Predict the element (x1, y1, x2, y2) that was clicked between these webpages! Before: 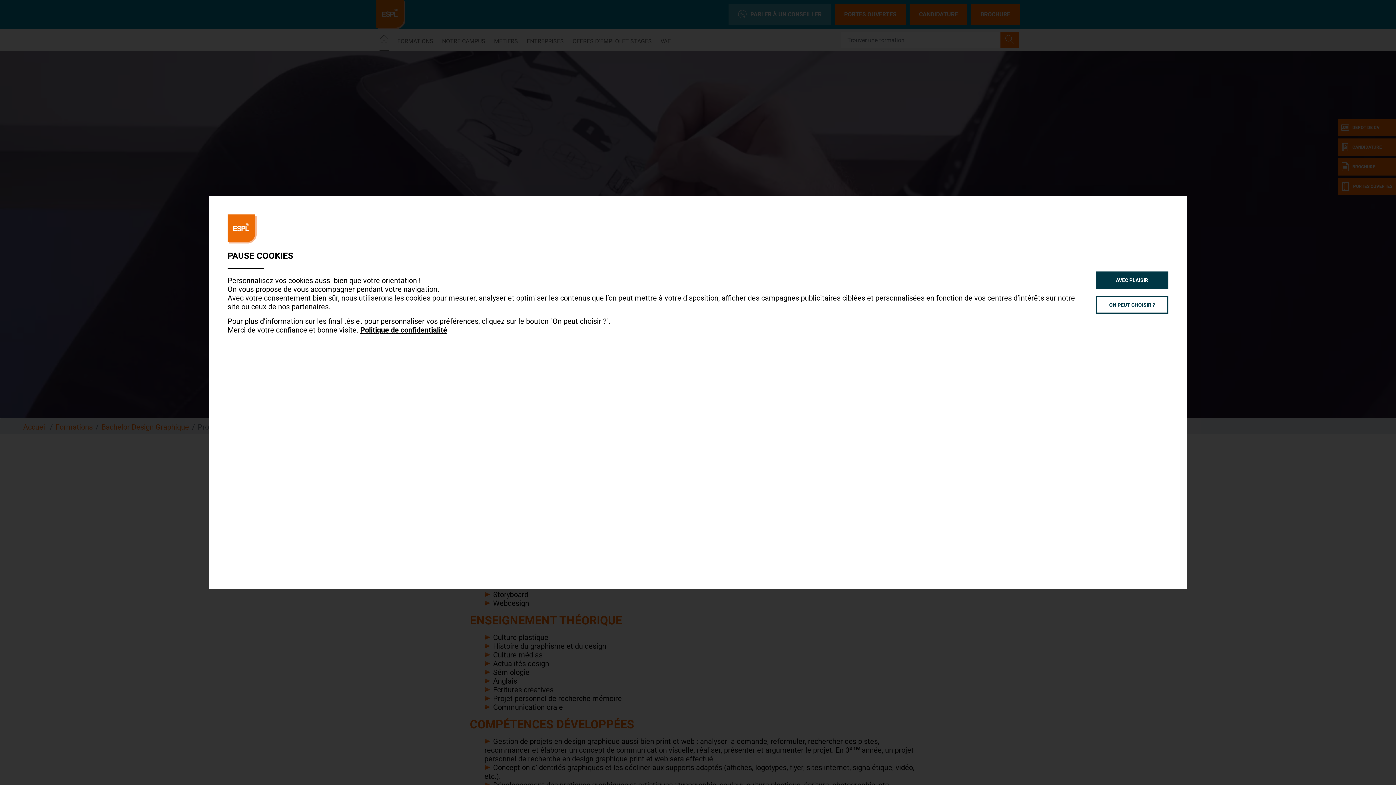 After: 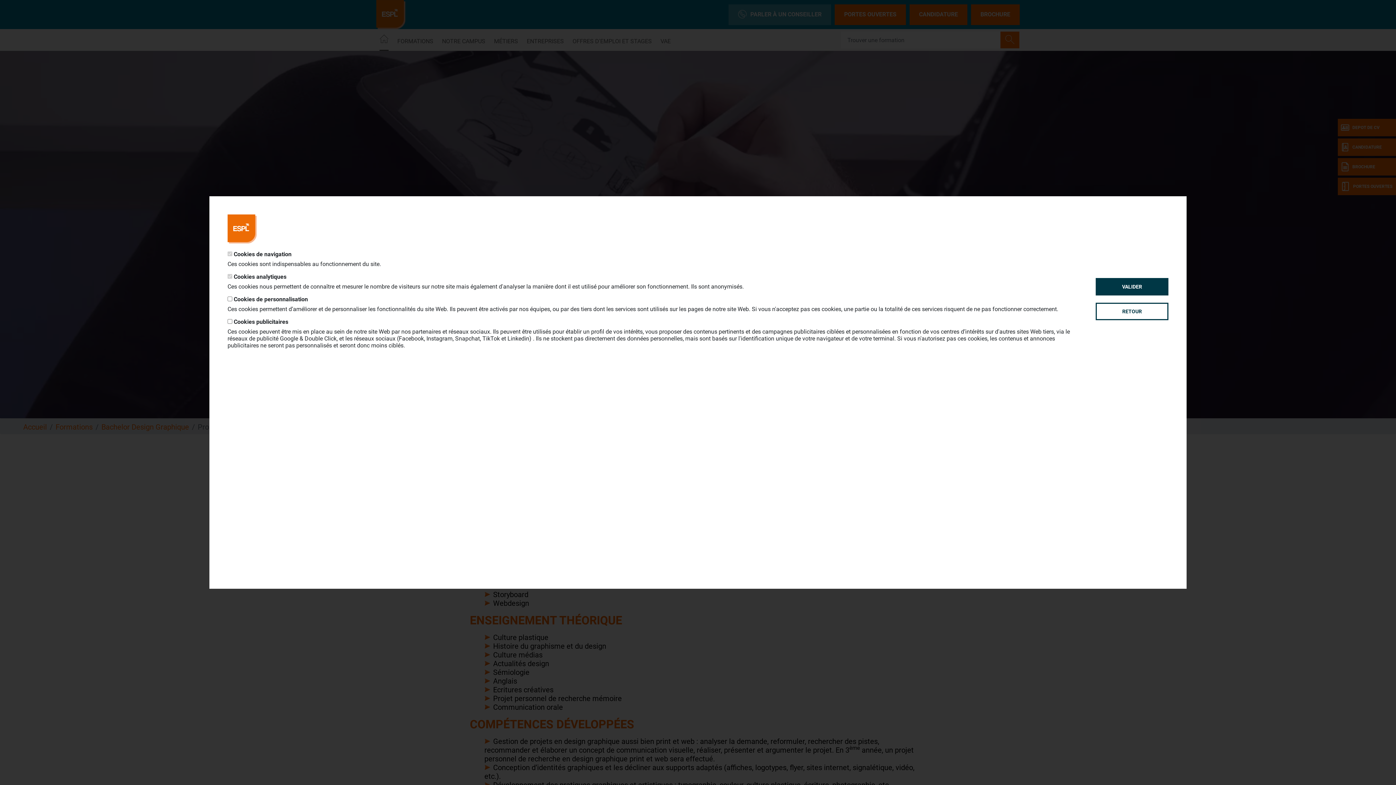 Action: label: ON PEUT CHOISIR ? bbox: (1096, 296, 1168, 313)